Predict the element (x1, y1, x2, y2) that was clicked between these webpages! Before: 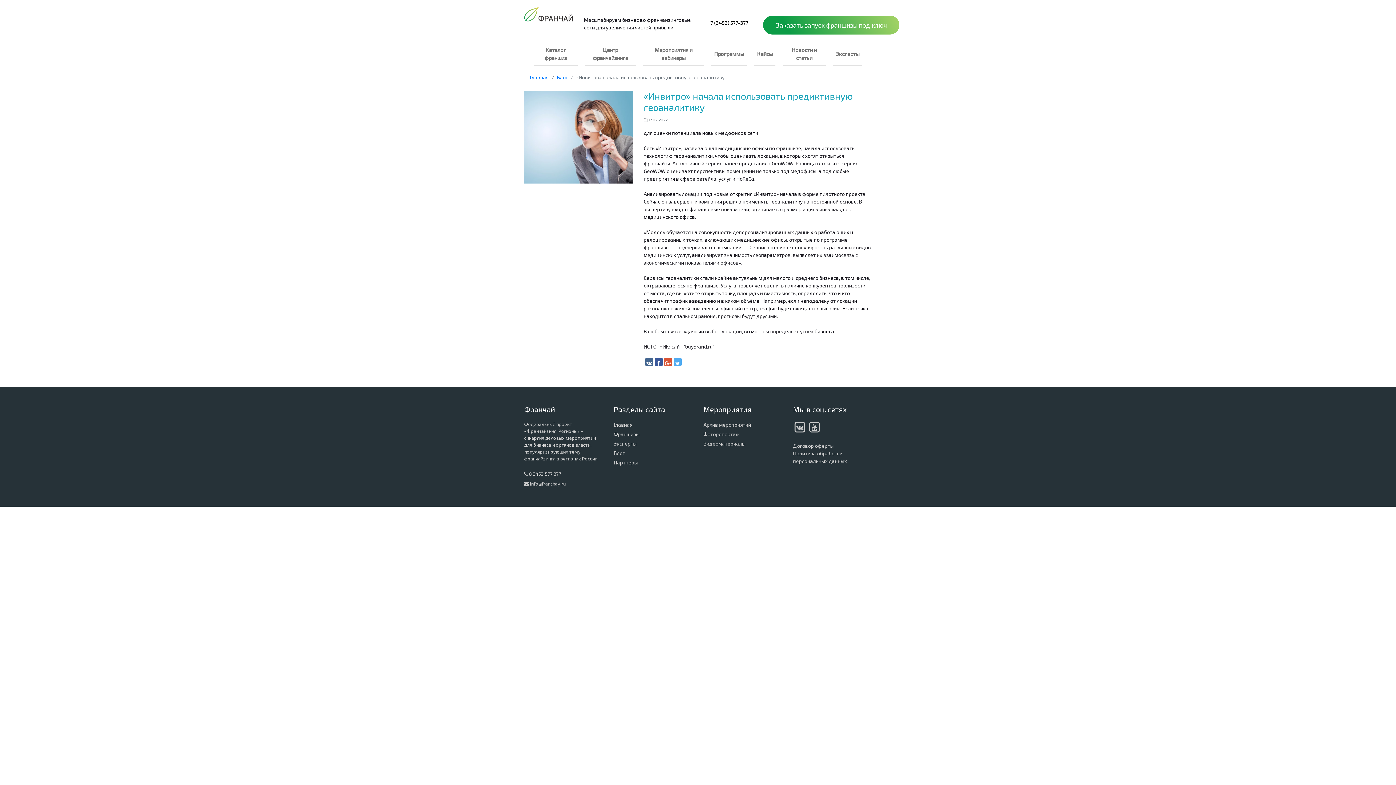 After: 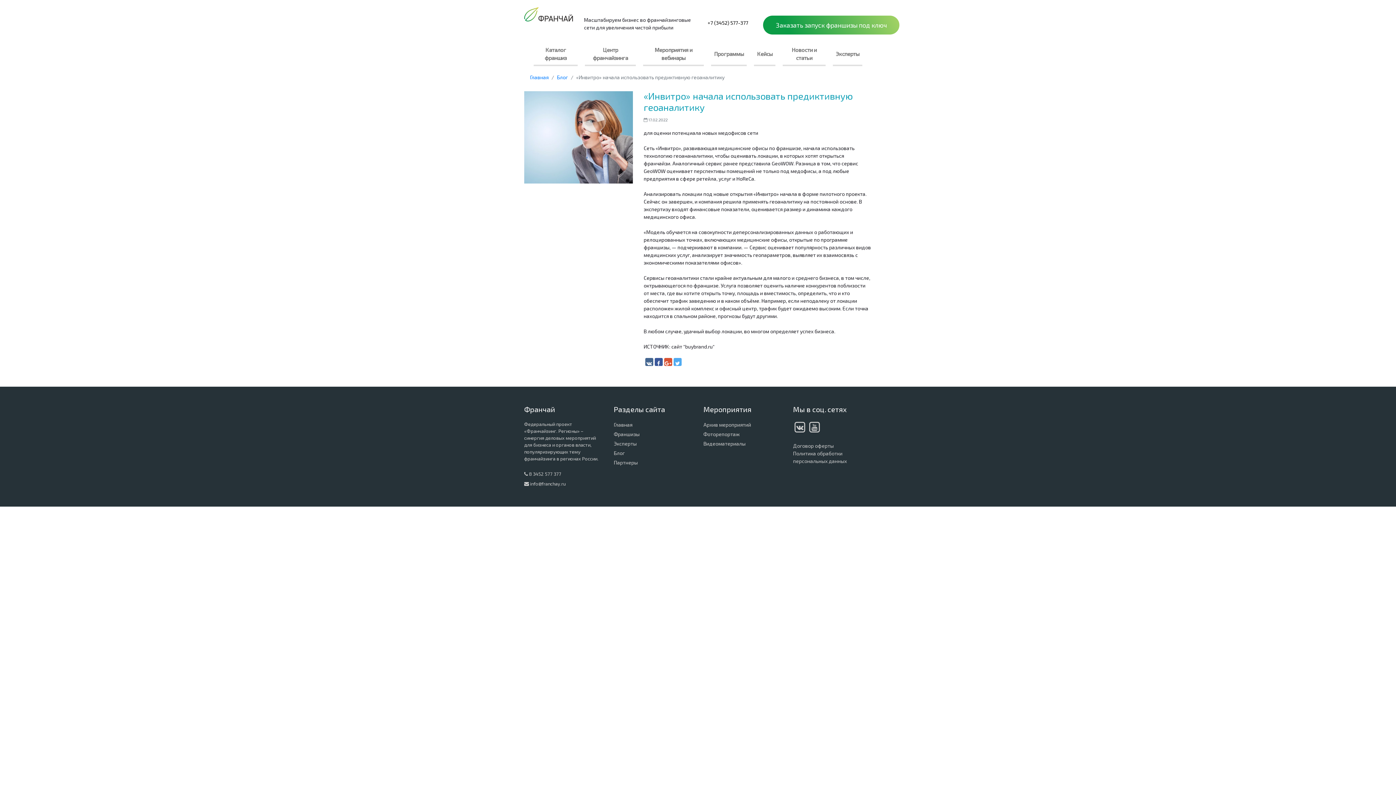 Action: bbox: (664, 358, 672, 366)